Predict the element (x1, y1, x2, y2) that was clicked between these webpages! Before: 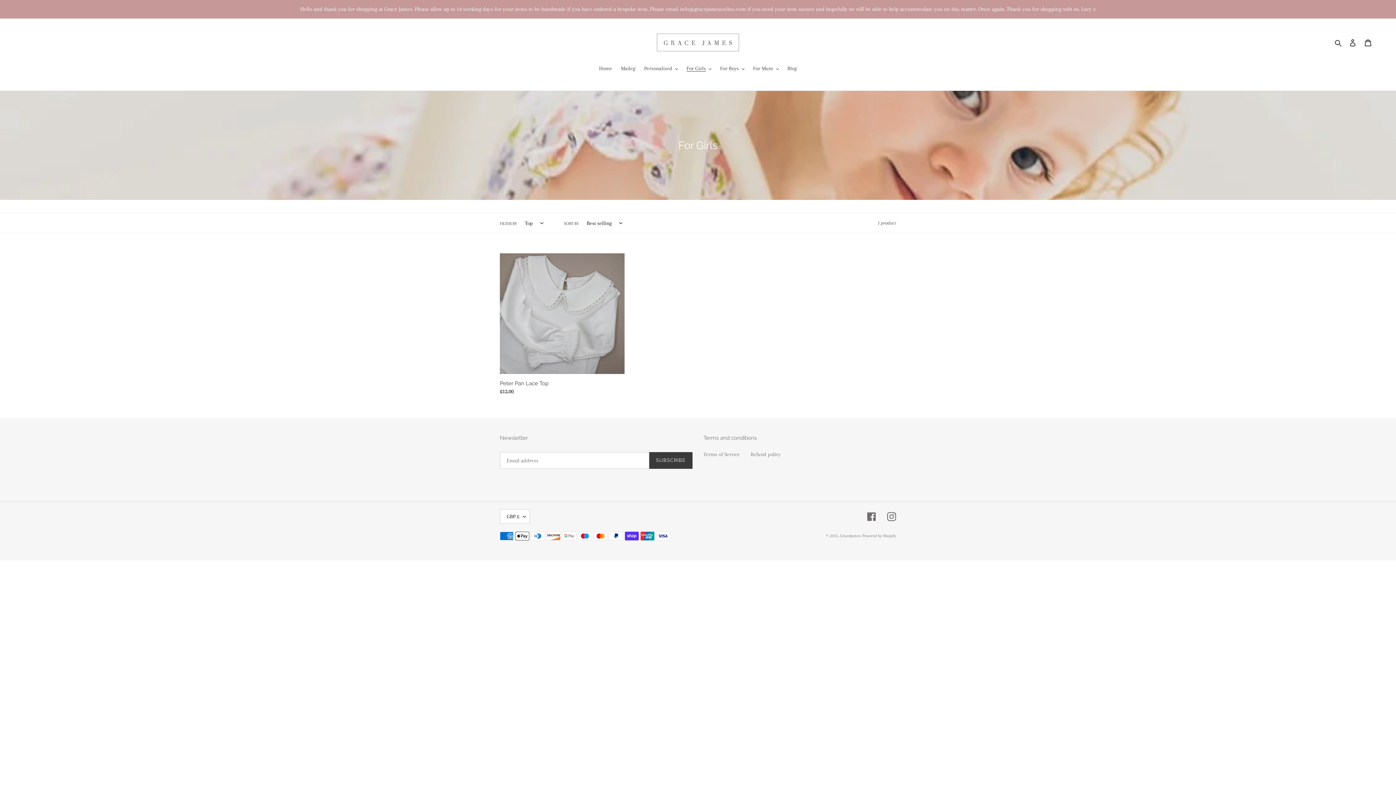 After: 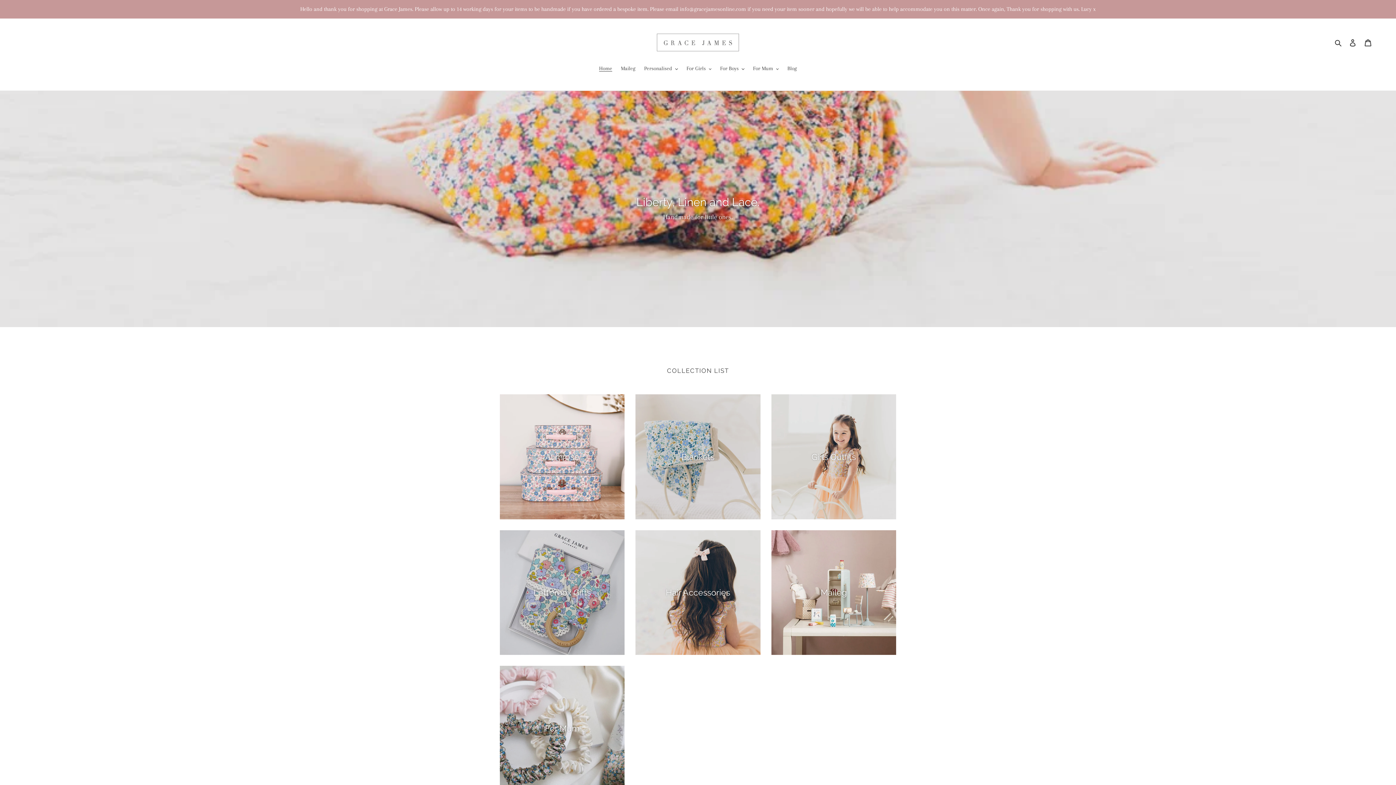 Action: bbox: (840, 533, 861, 538) label: GraceJames